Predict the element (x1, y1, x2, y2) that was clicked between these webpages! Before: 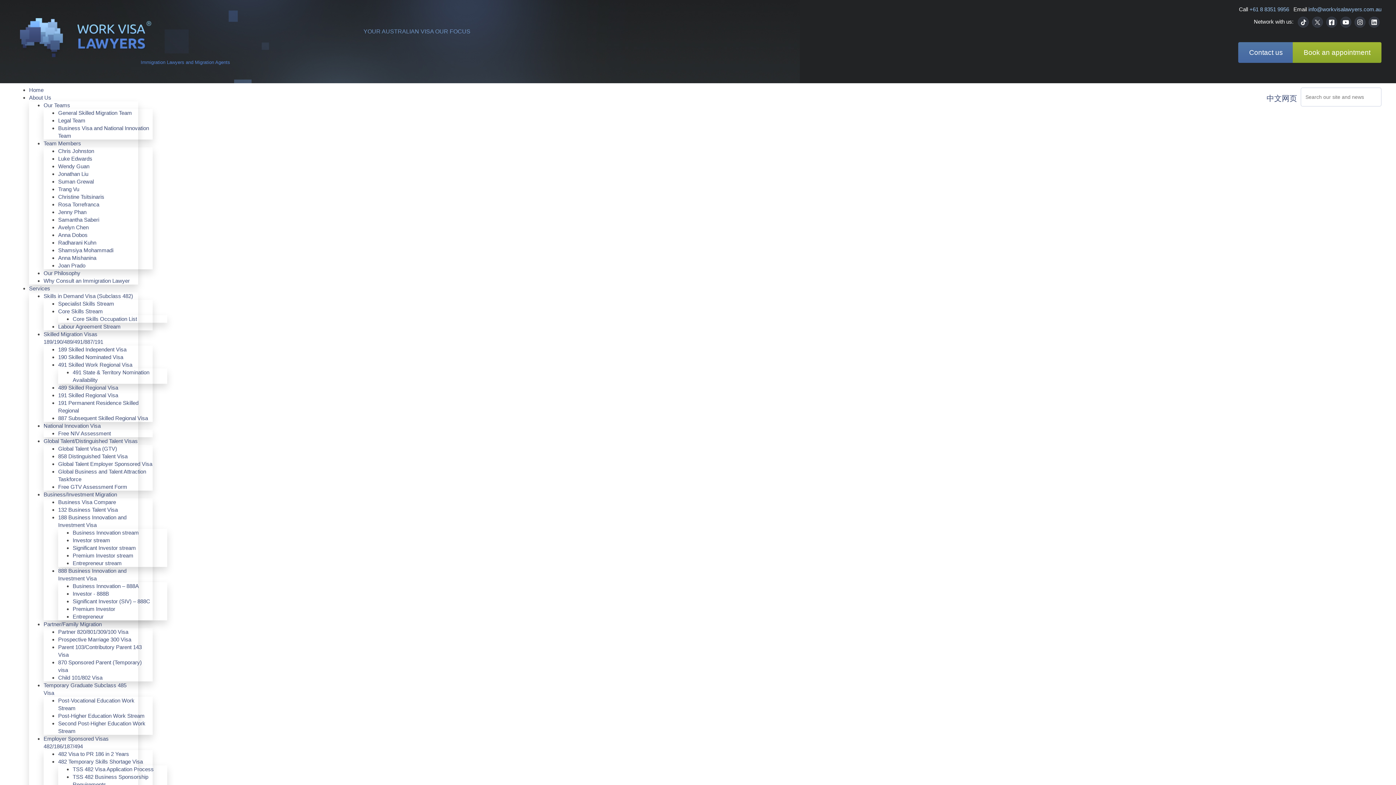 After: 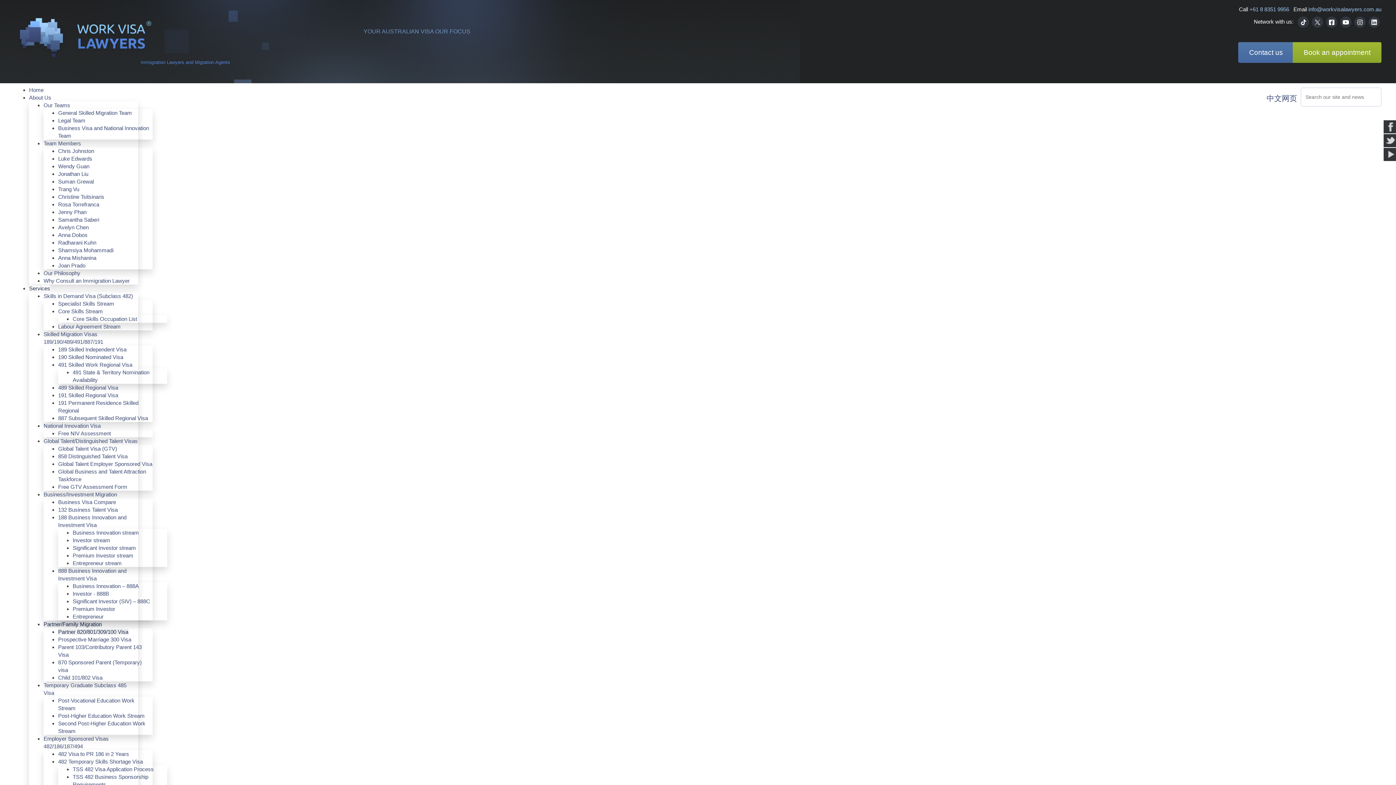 Action: bbox: (58, 629, 128, 635) label: Partner 820/801/309/100 Visa